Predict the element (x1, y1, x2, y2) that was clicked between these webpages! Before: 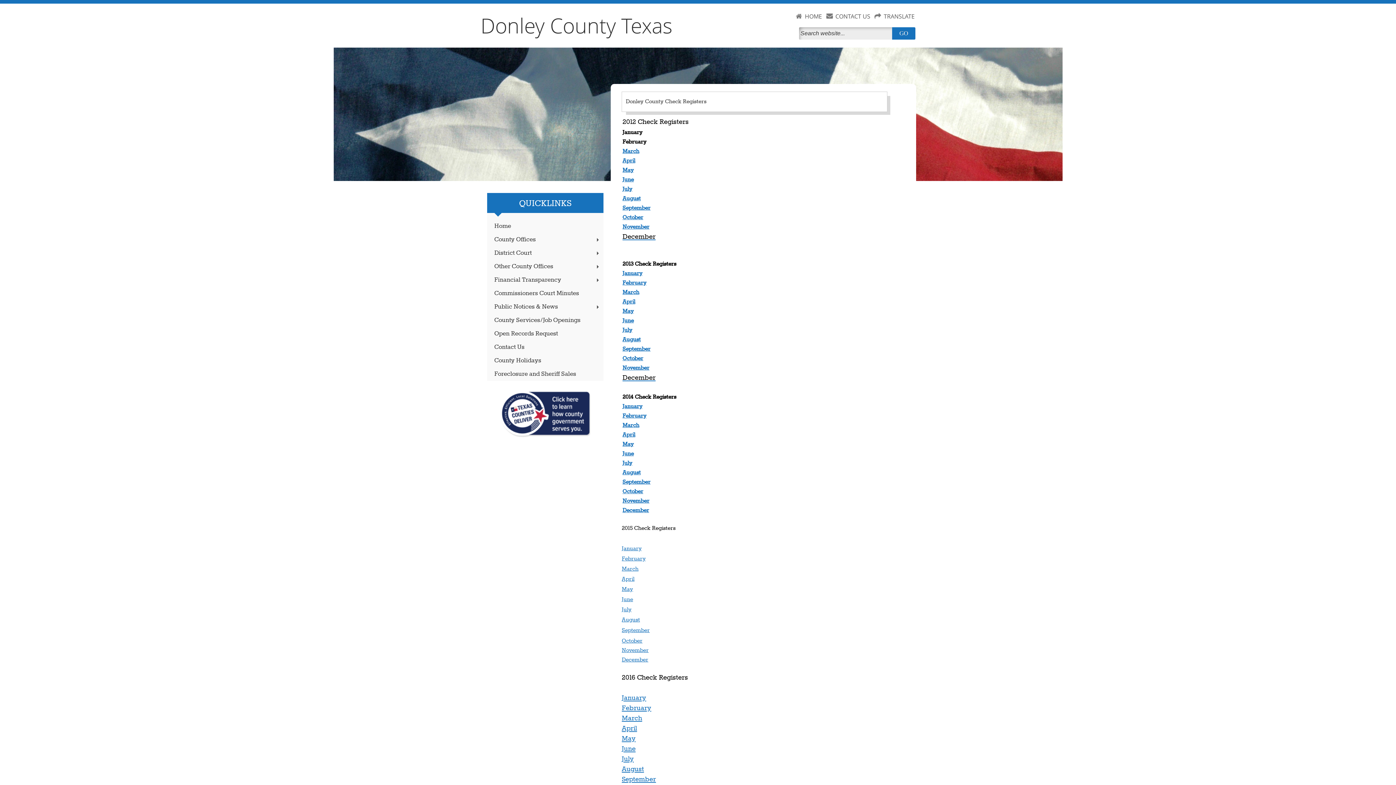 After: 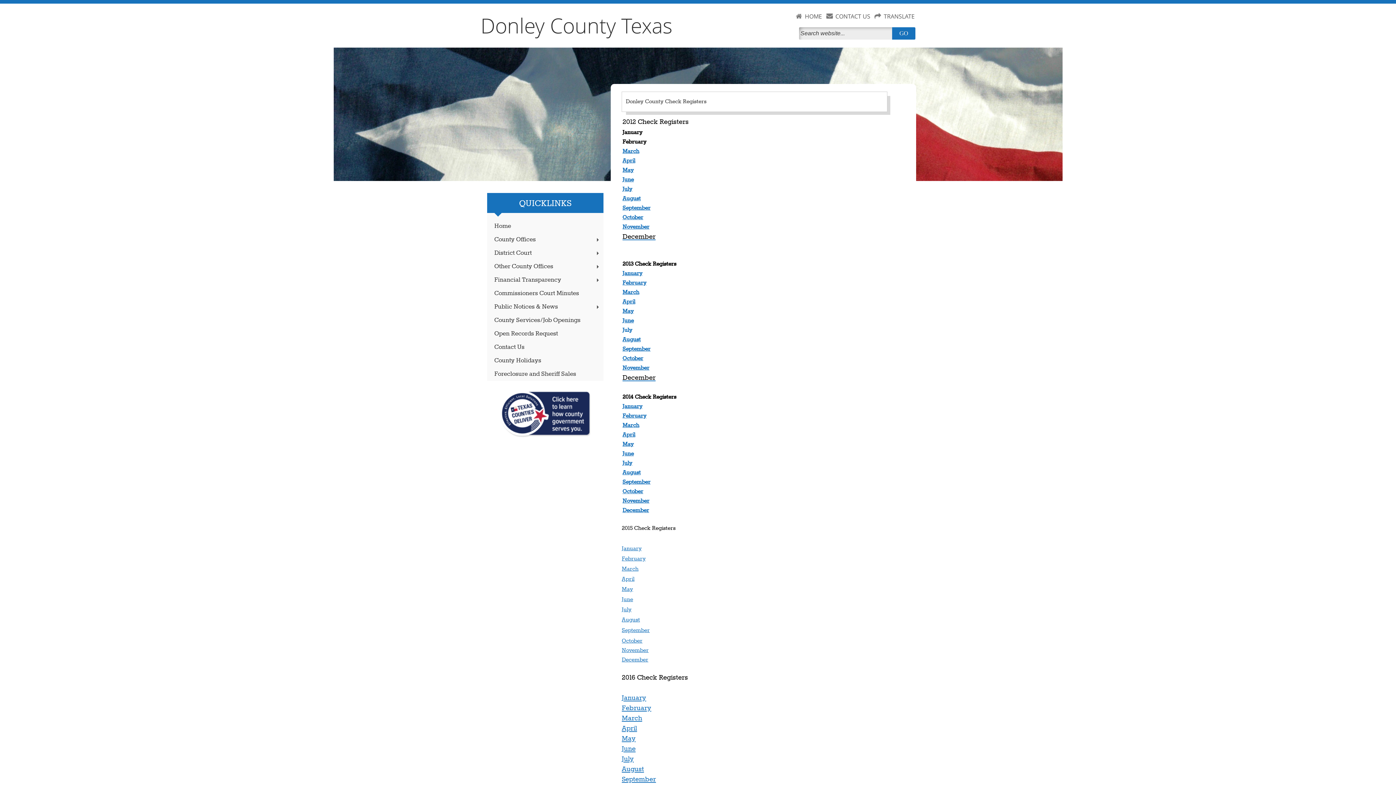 Action: bbox: (622, 326, 632, 334) label: July